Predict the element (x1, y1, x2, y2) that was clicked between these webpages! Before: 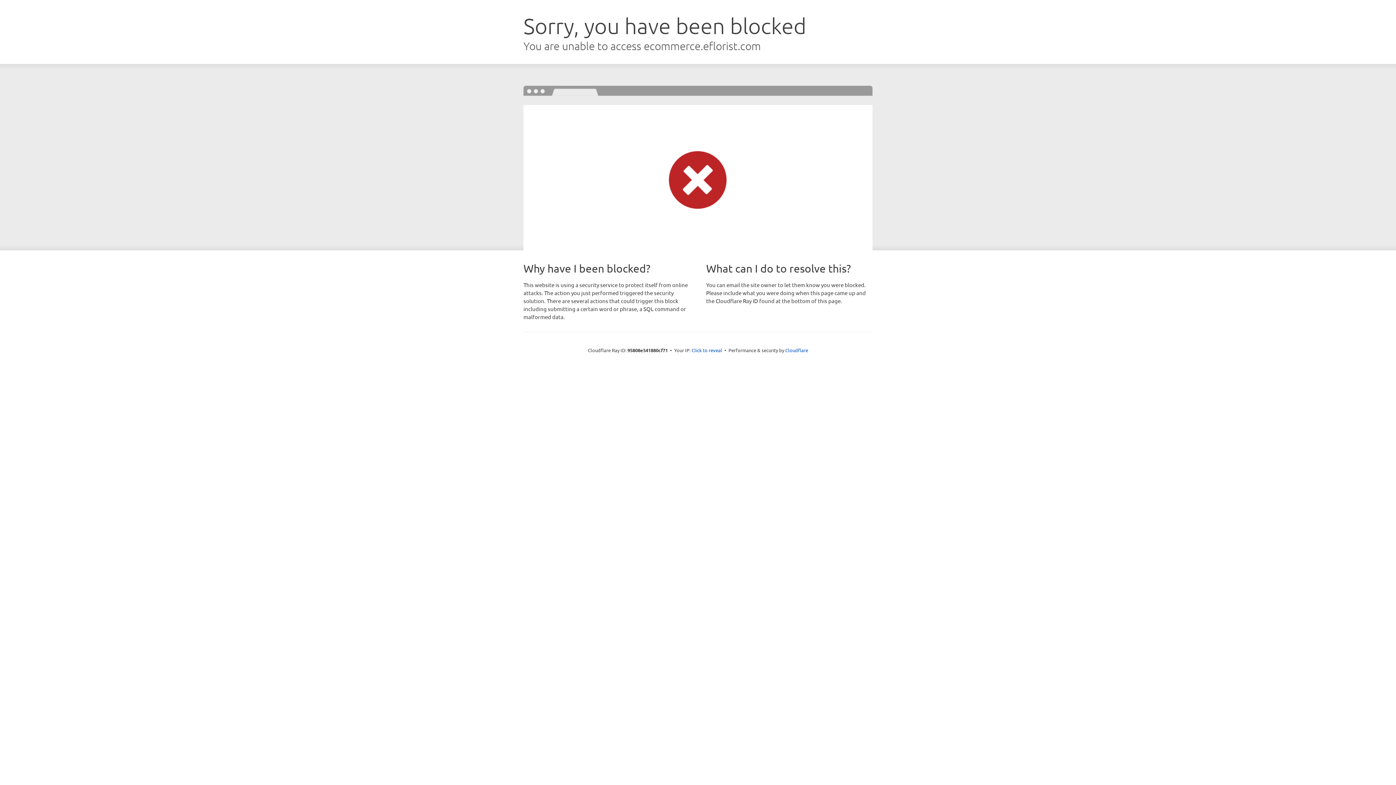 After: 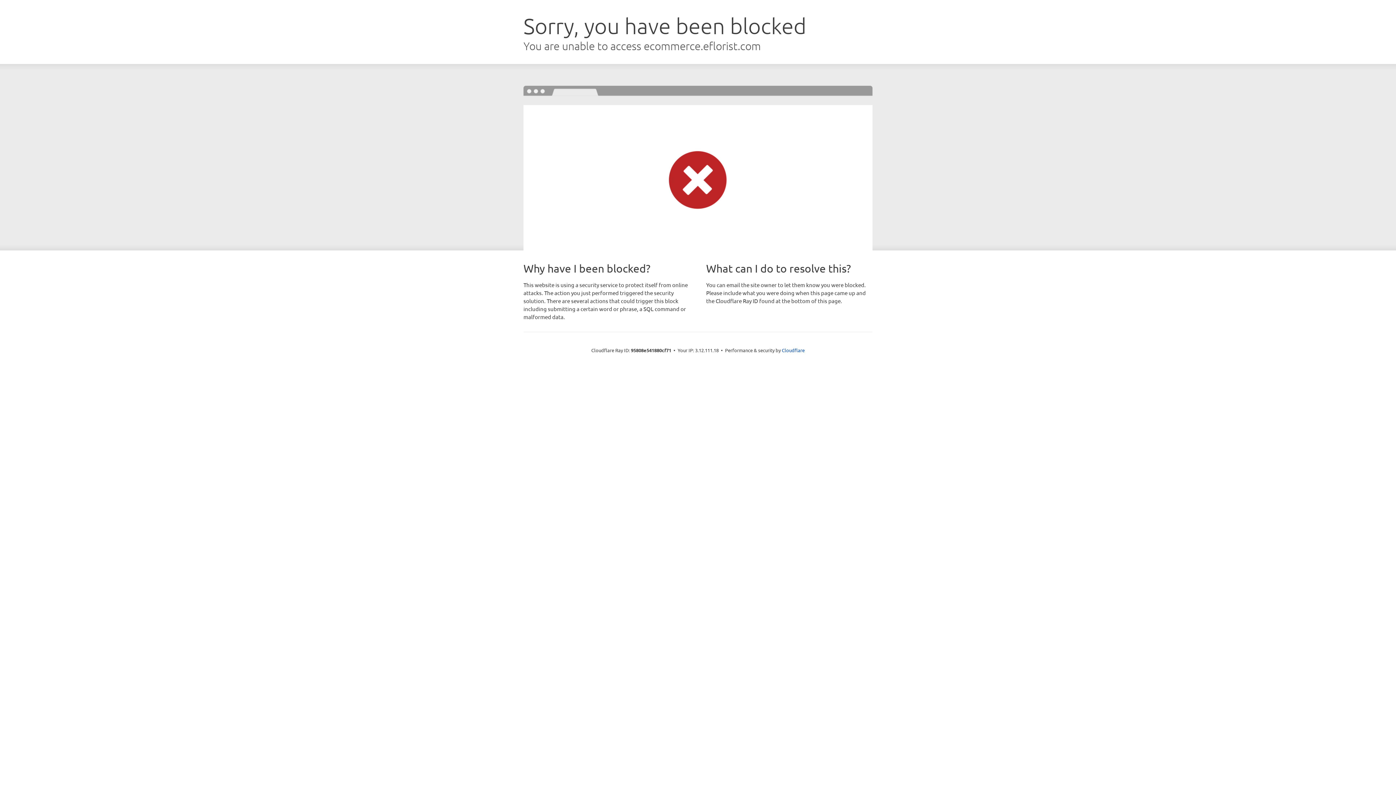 Action: bbox: (691, 346, 722, 353) label: Click to reveal